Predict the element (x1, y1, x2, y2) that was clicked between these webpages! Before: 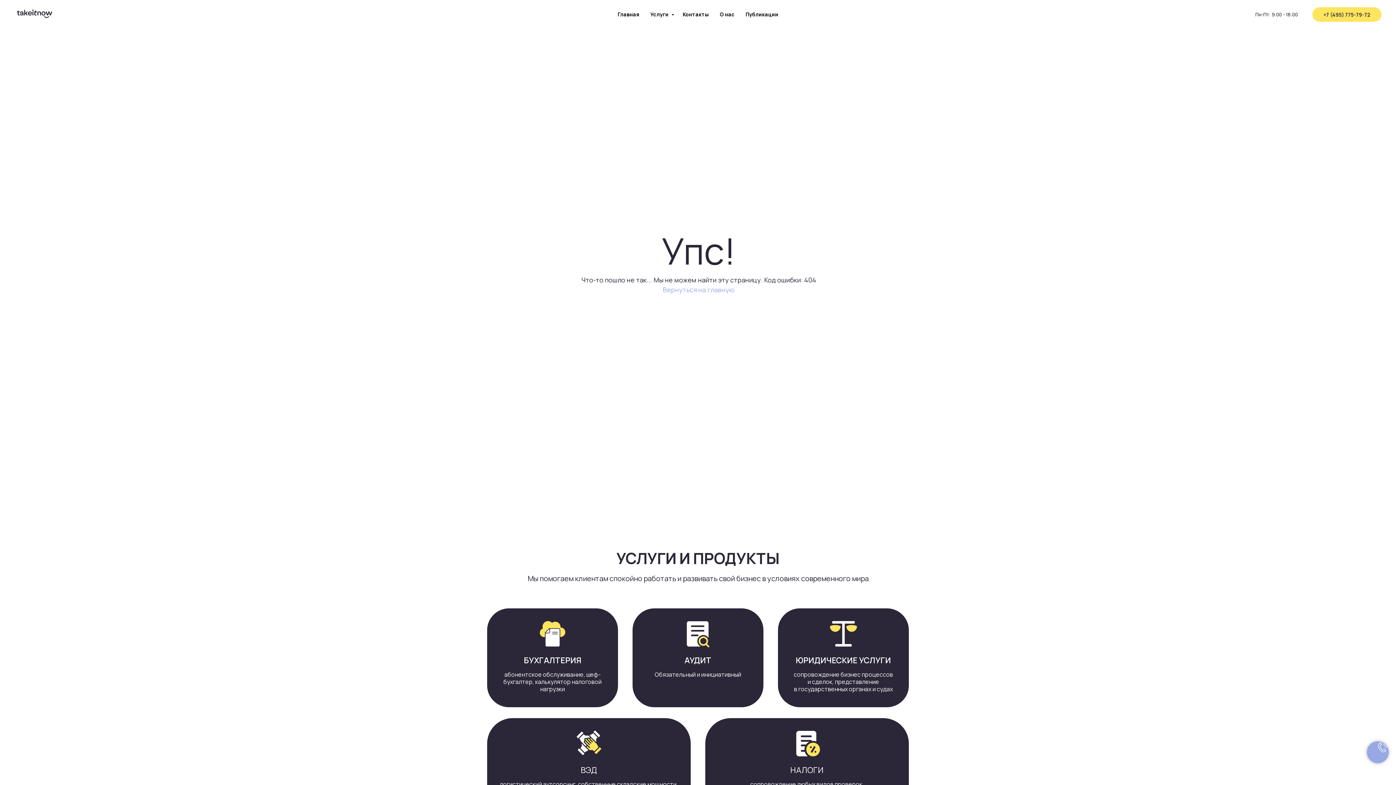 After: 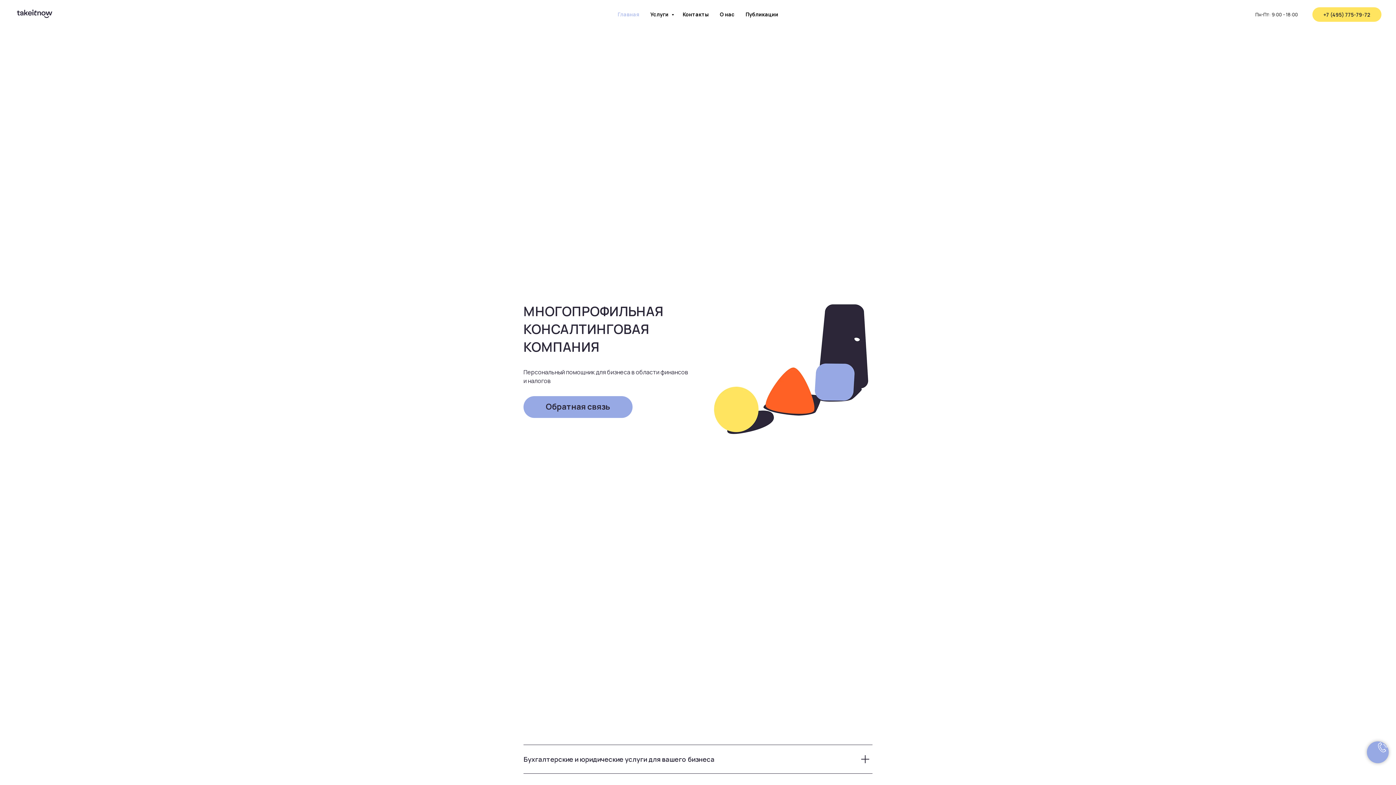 Action: label: Вернуться на главную bbox: (662, 285, 734, 294)